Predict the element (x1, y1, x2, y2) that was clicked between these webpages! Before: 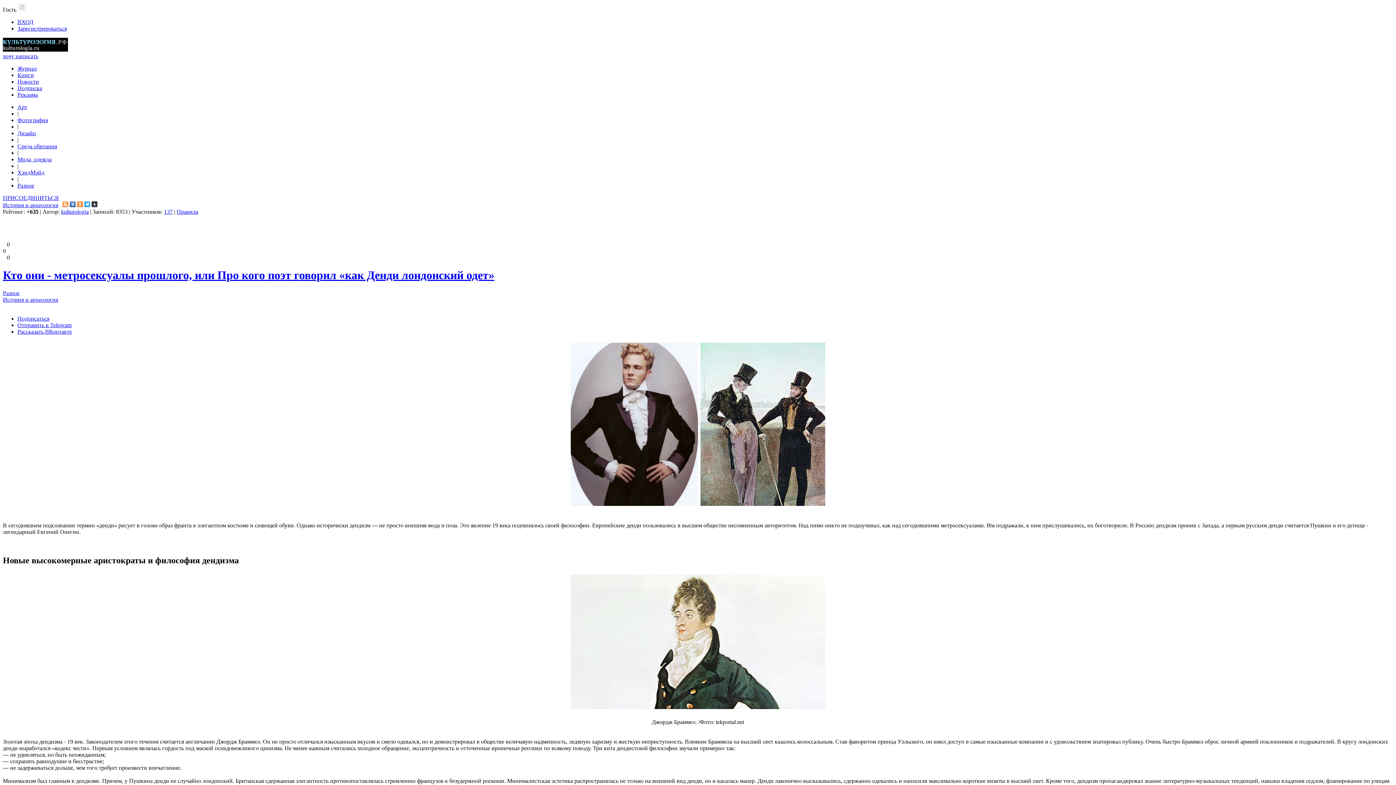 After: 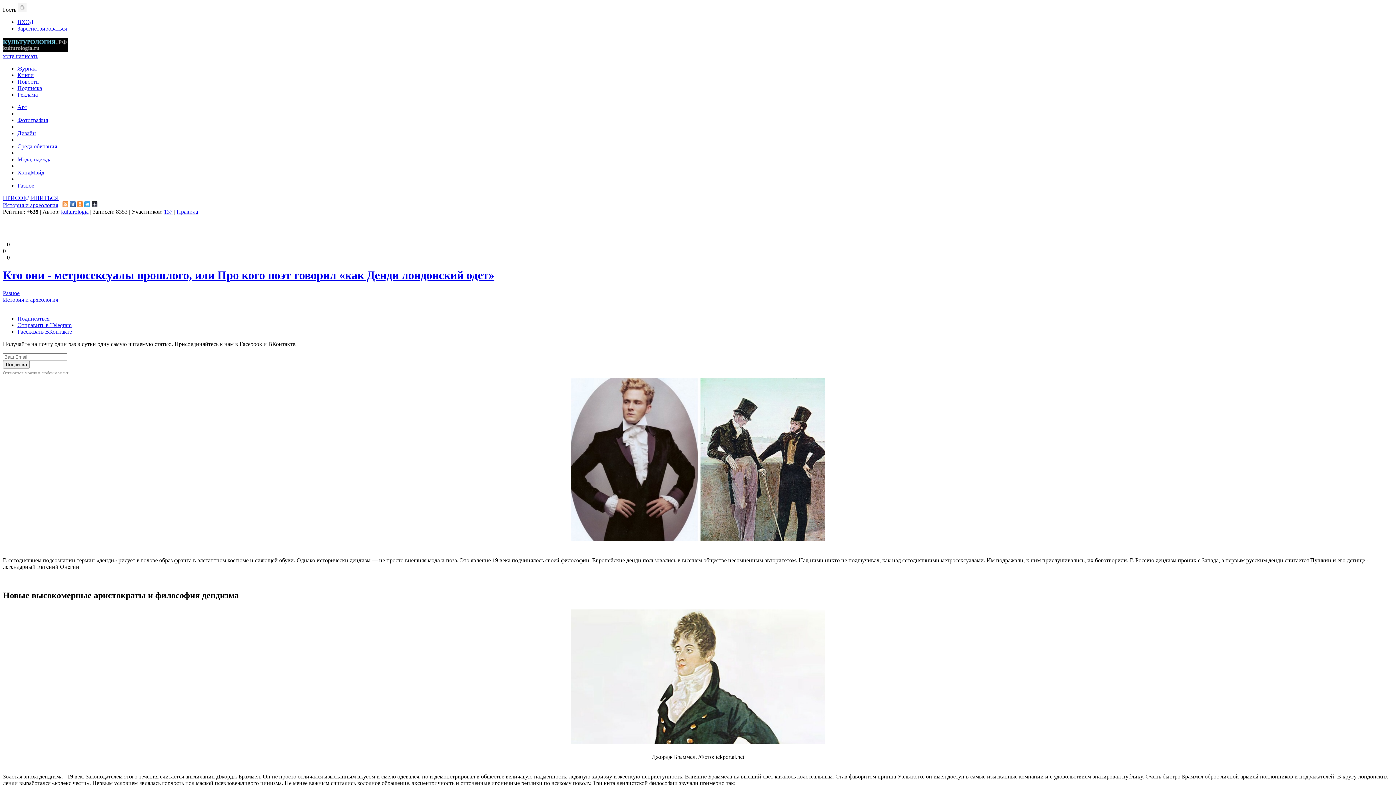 Action: bbox: (17, 315, 49, 321) label: Подписаться